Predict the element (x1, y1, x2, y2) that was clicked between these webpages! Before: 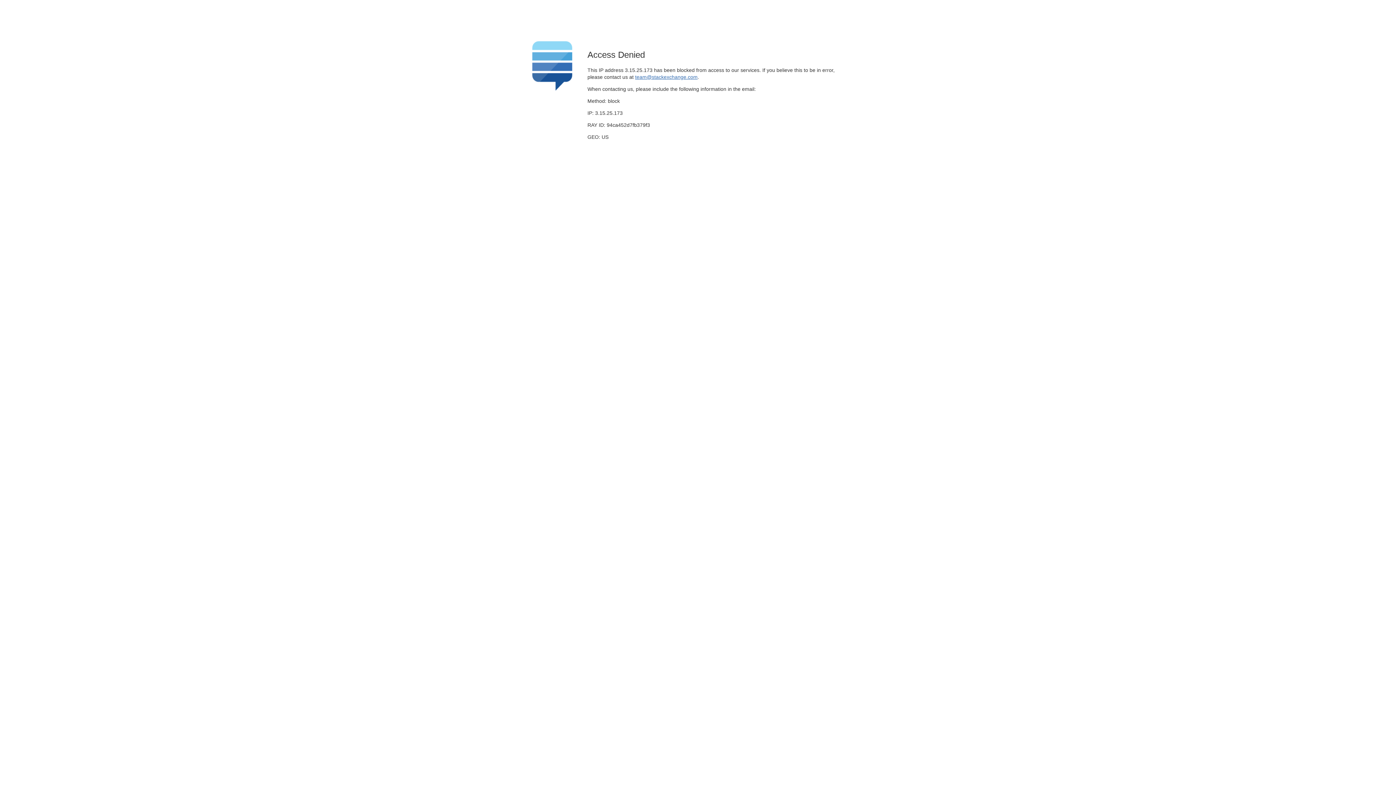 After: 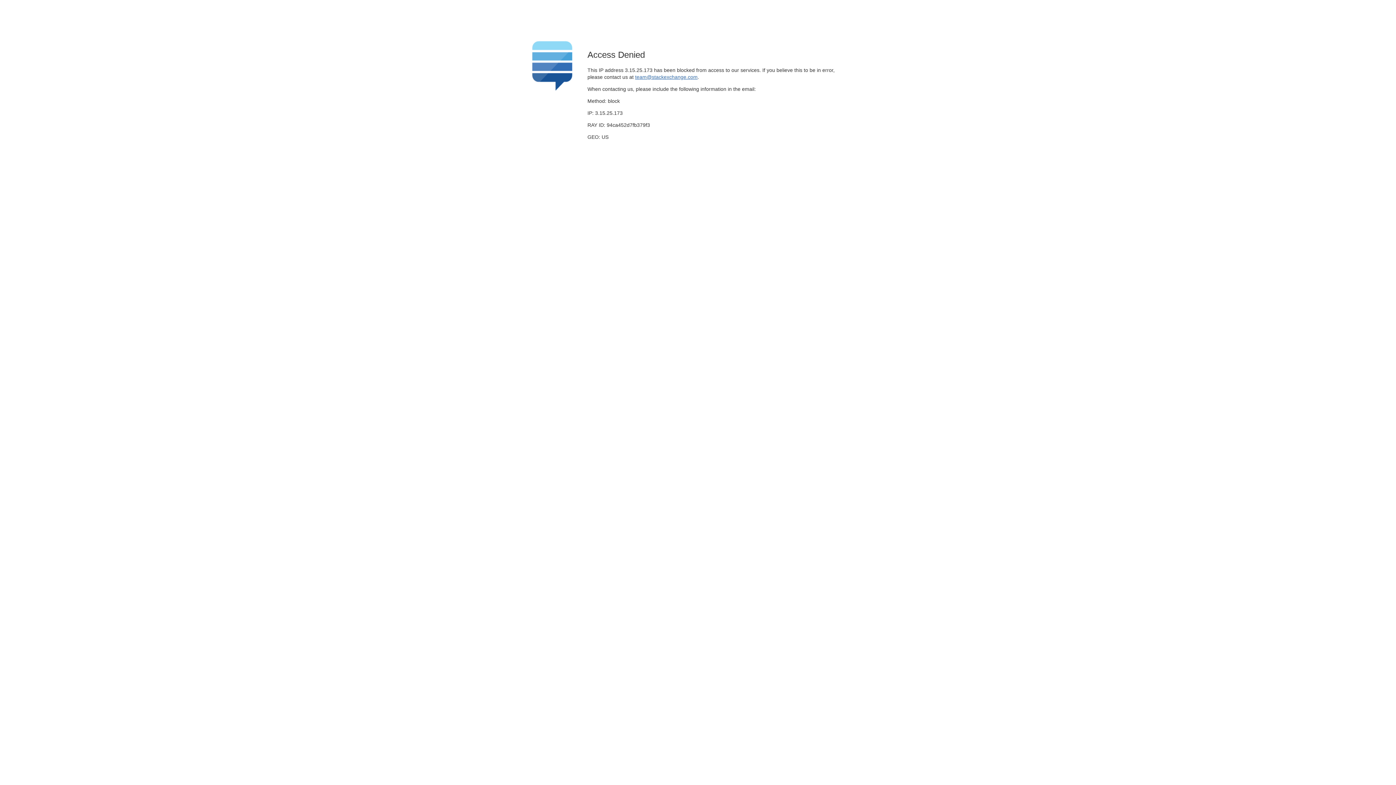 Action: bbox: (635, 74, 697, 79) label: team@stackexchange.com